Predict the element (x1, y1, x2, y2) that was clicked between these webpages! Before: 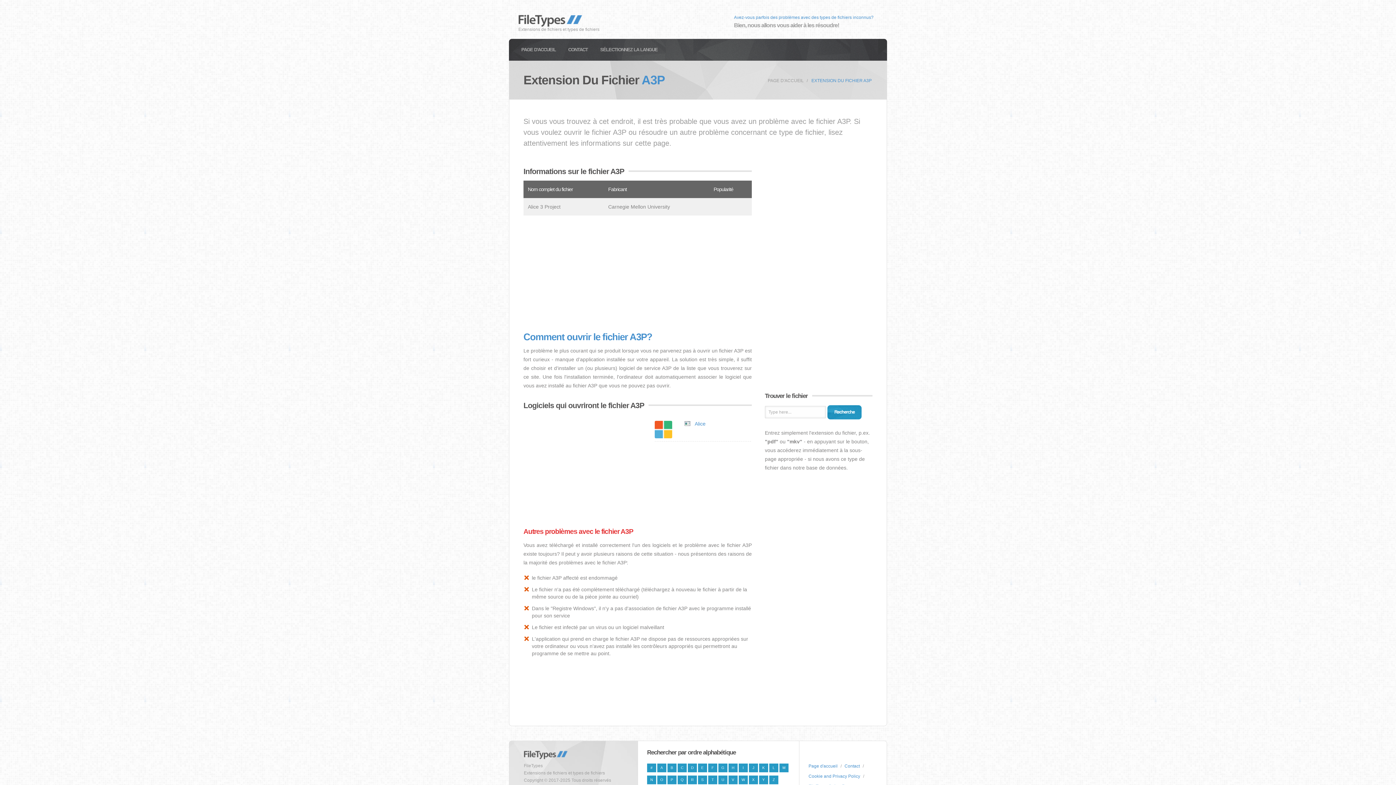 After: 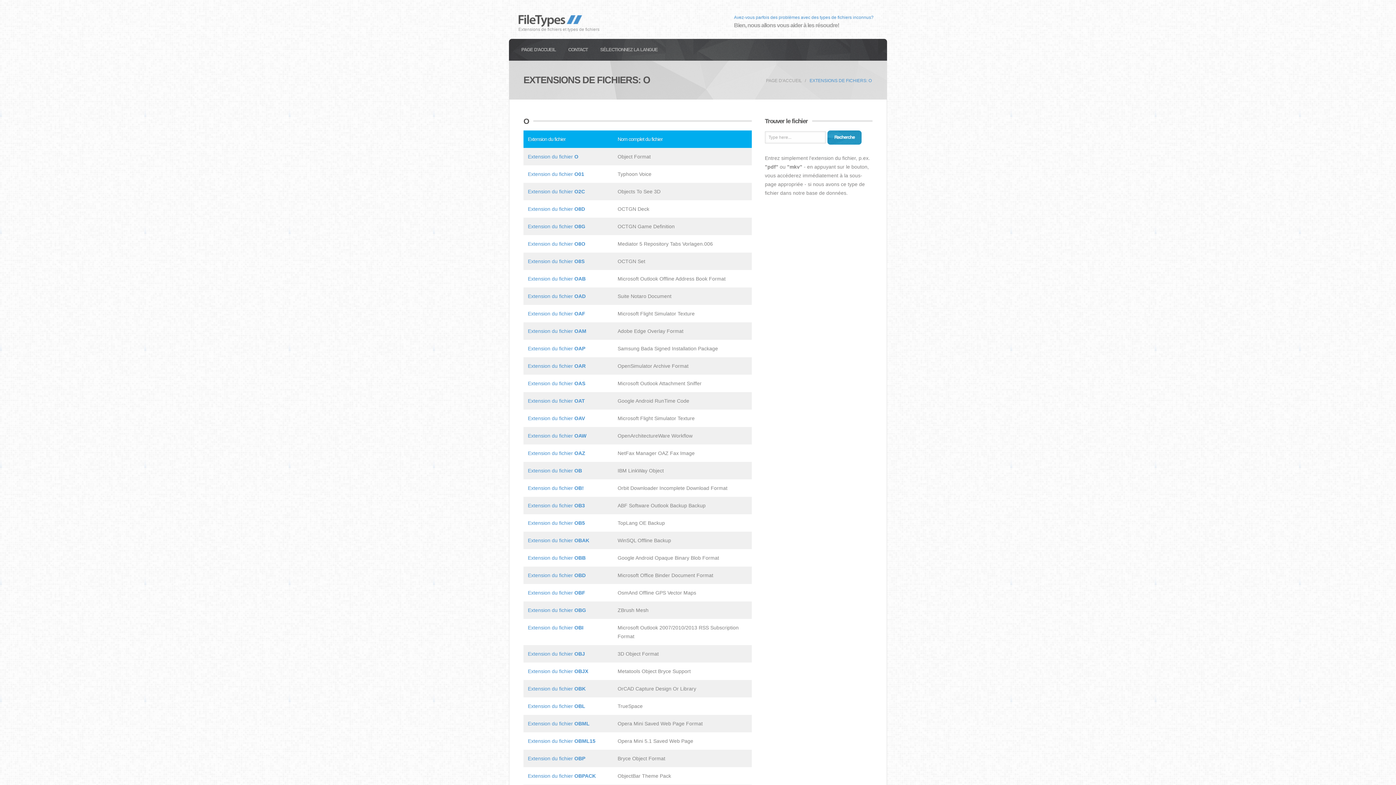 Action: bbox: (657, 776, 666, 784) label: O